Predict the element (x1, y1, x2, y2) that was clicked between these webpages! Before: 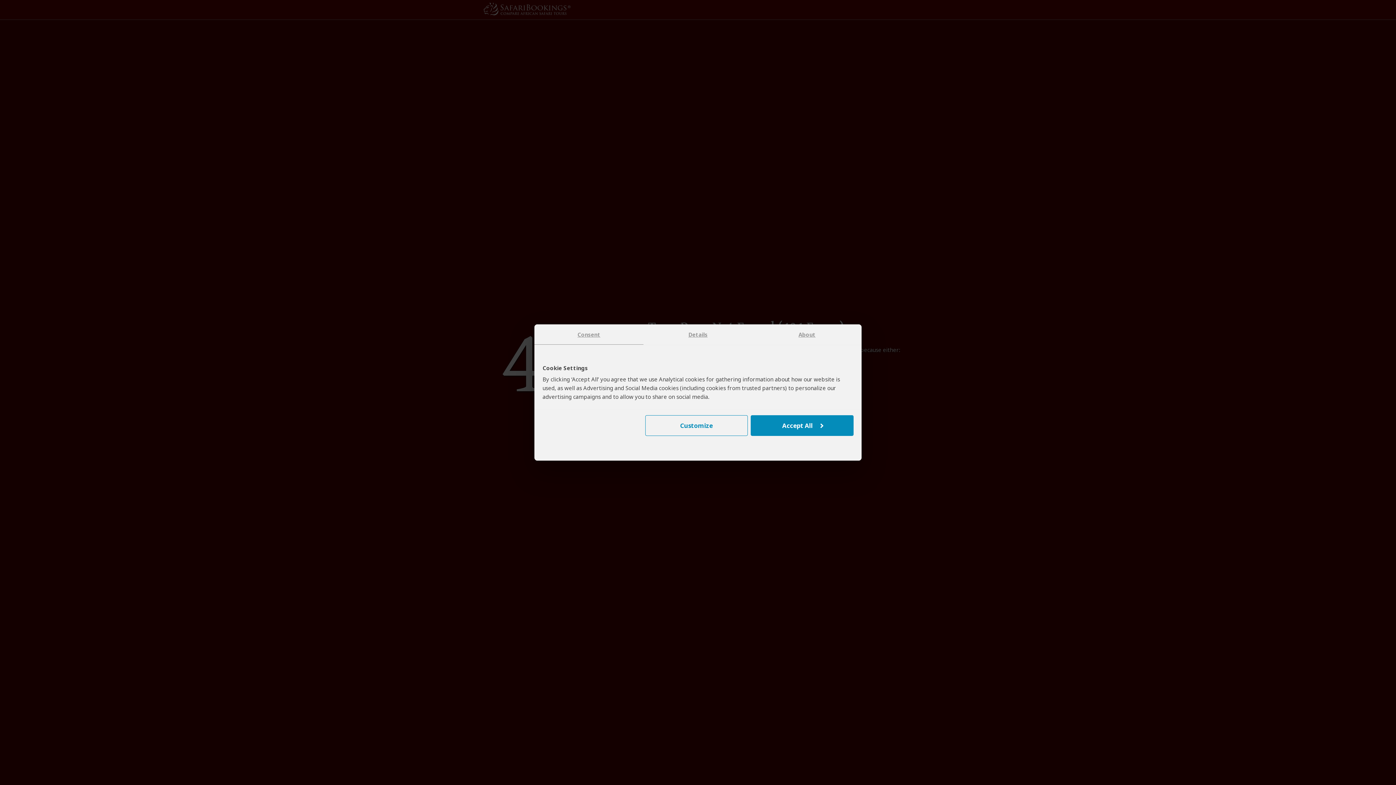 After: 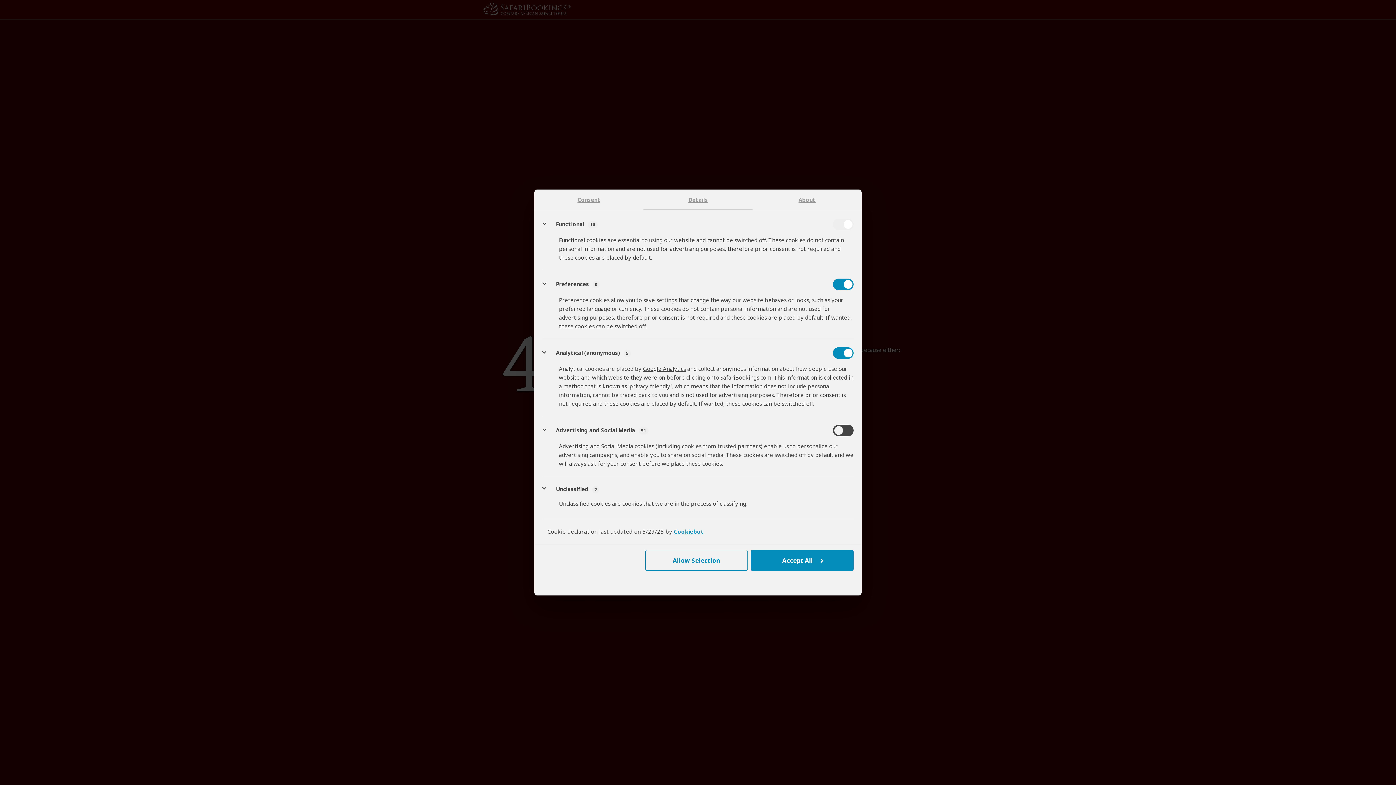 Action: label: Details bbox: (643, 324, 752, 344)